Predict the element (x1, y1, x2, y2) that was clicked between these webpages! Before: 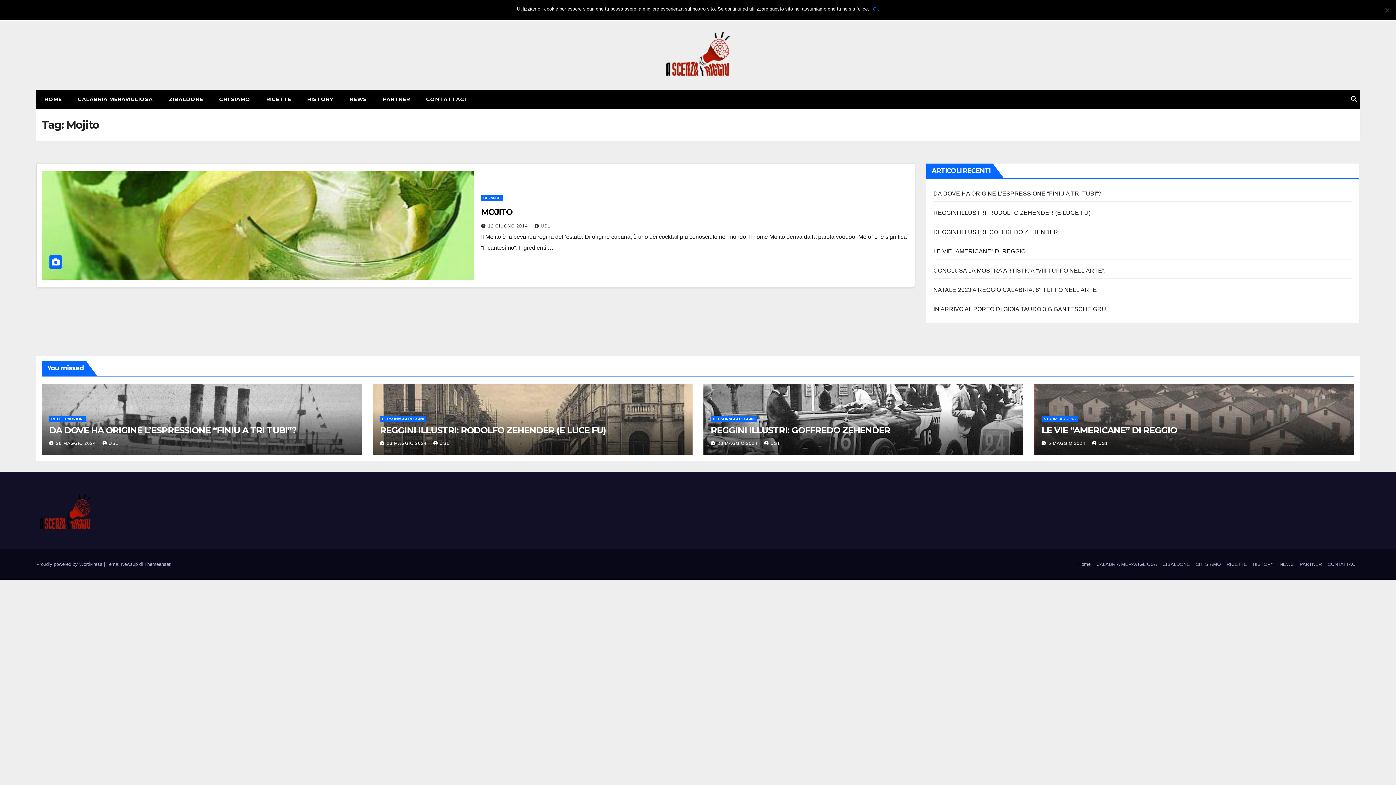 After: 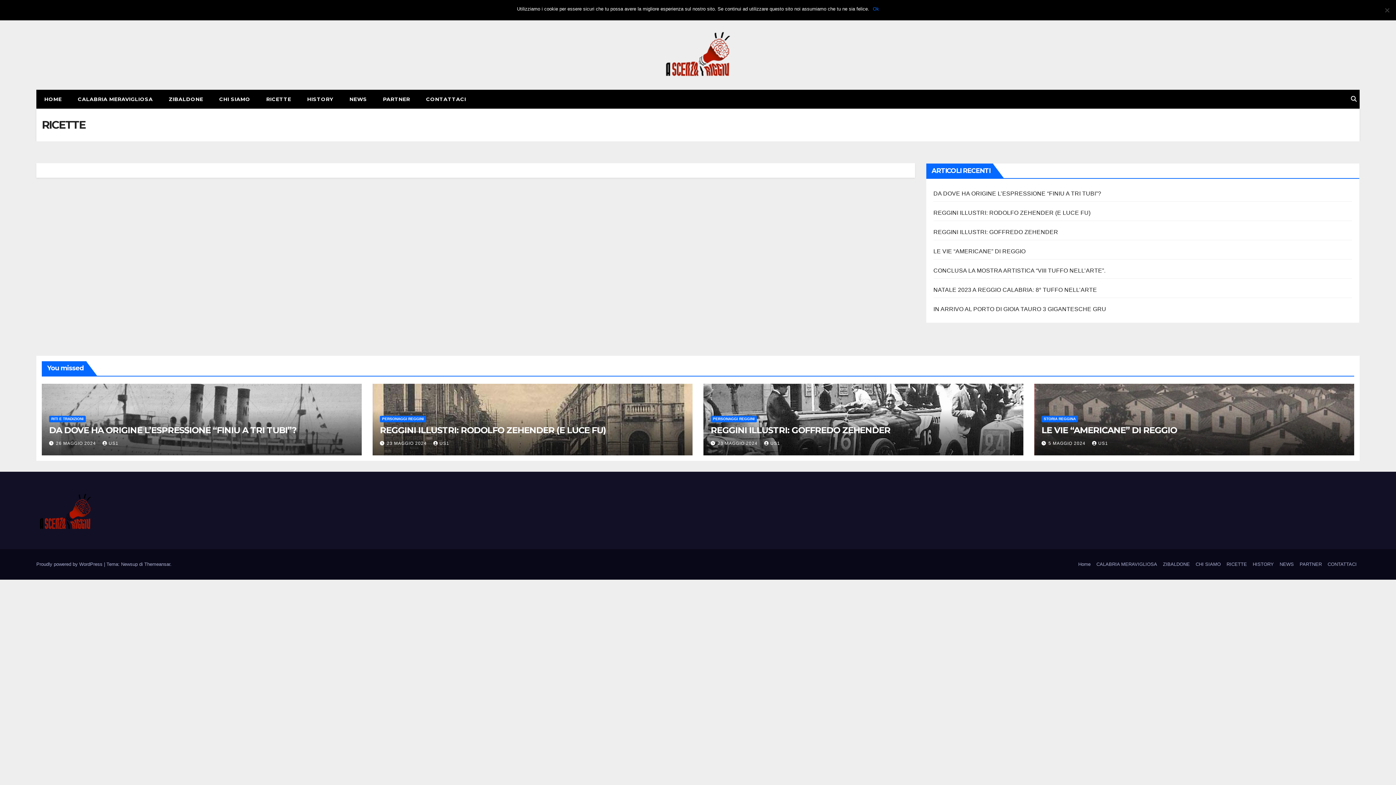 Action: bbox: (1224, 558, 1250, 570) label: RICETTE